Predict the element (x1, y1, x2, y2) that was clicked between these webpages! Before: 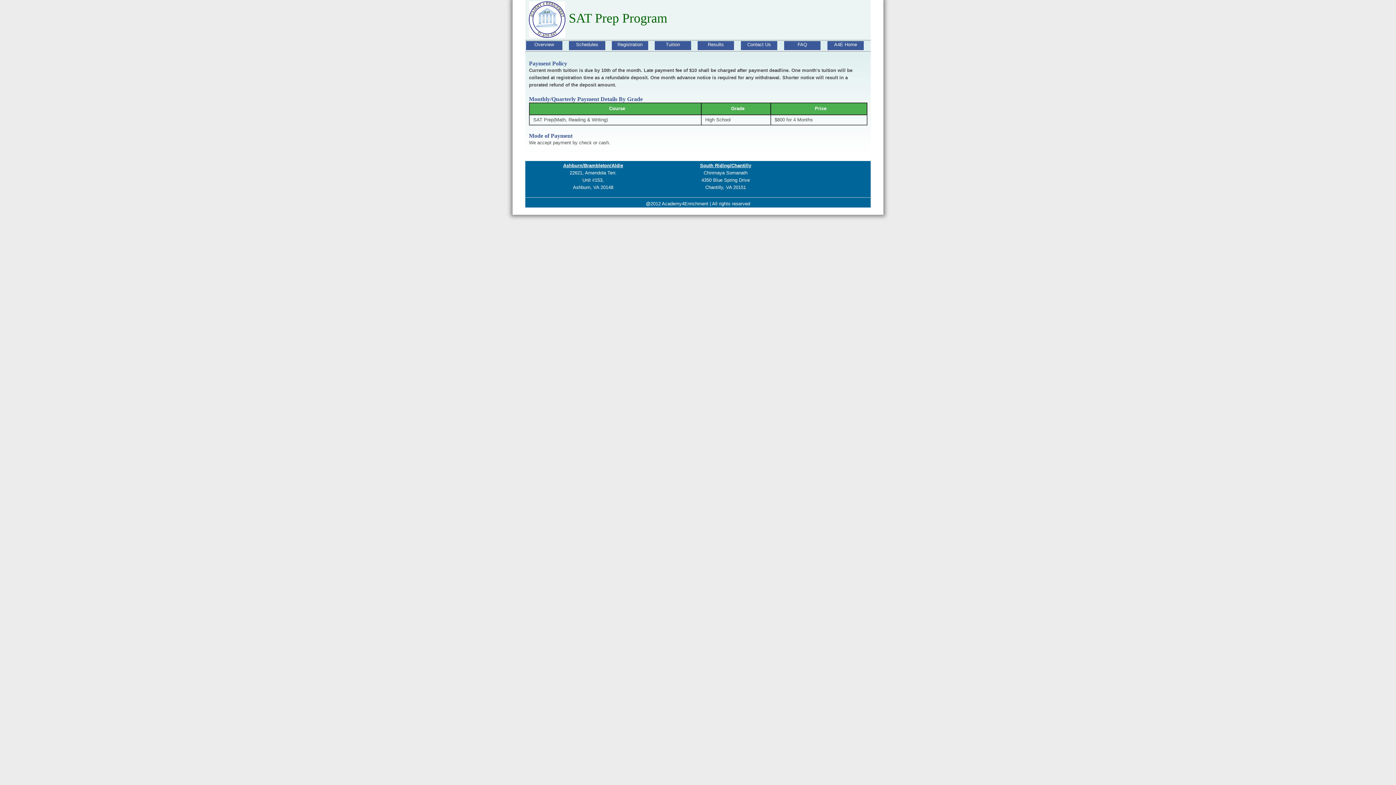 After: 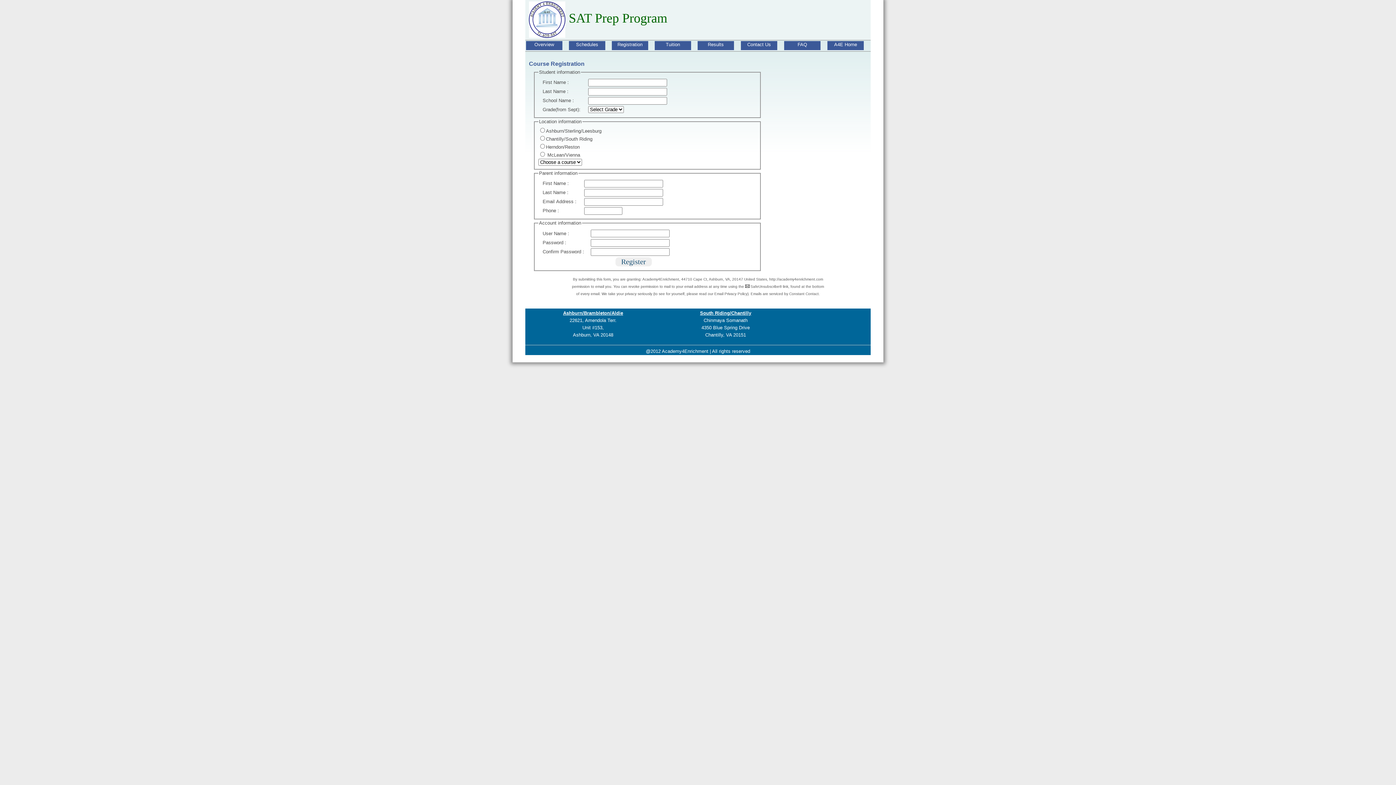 Action: bbox: (612, 41, 654, 50) label: Registration